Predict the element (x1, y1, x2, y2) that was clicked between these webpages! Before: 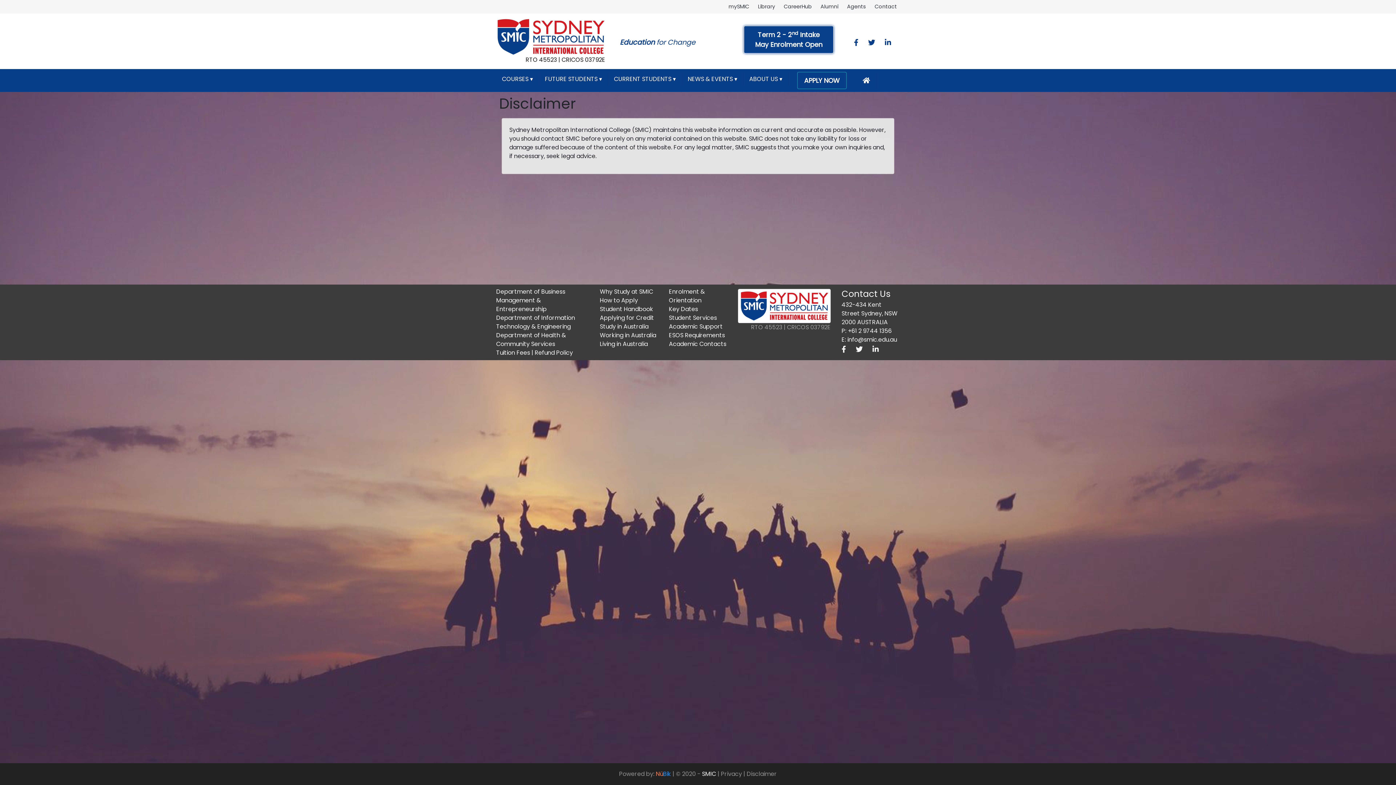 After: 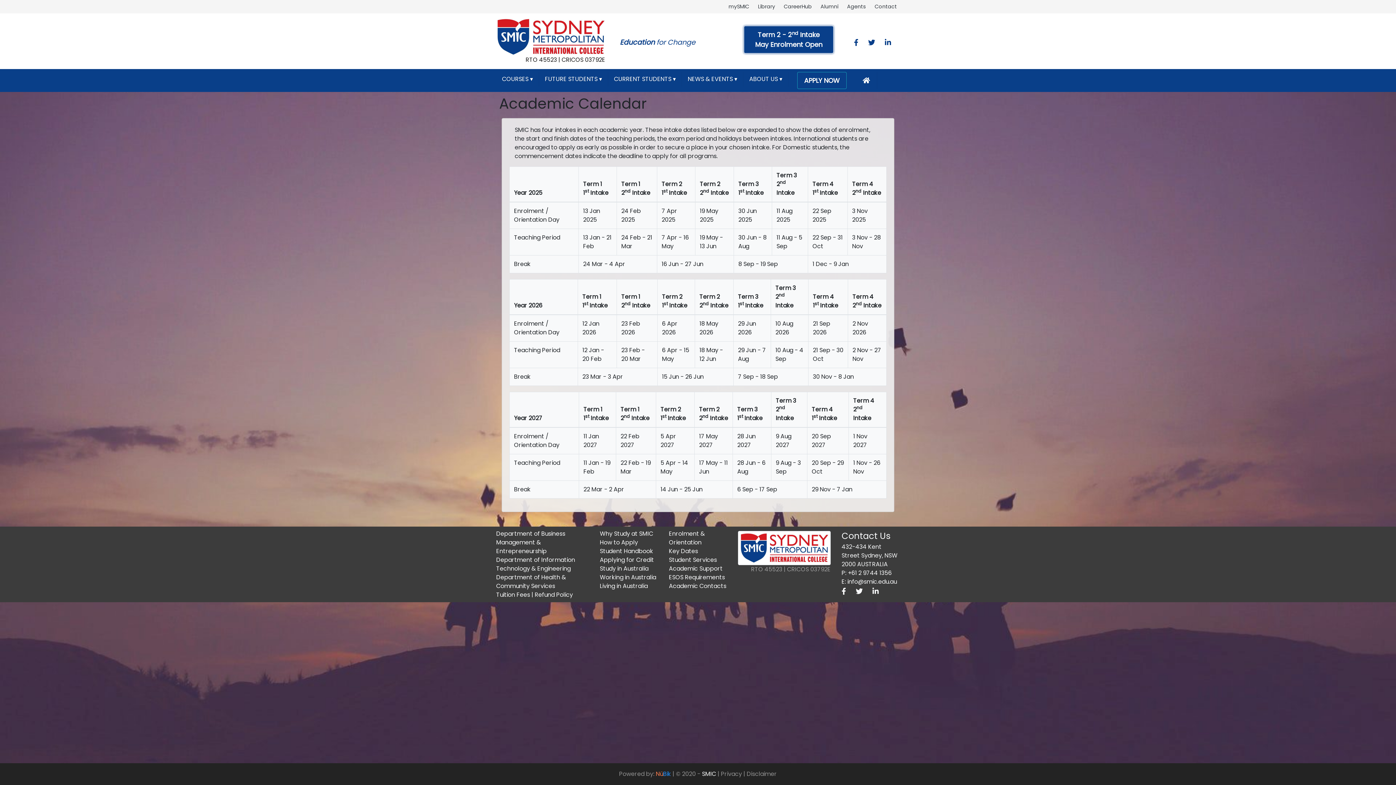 Action: bbox: (669, 305, 698, 313) label: Key Dates